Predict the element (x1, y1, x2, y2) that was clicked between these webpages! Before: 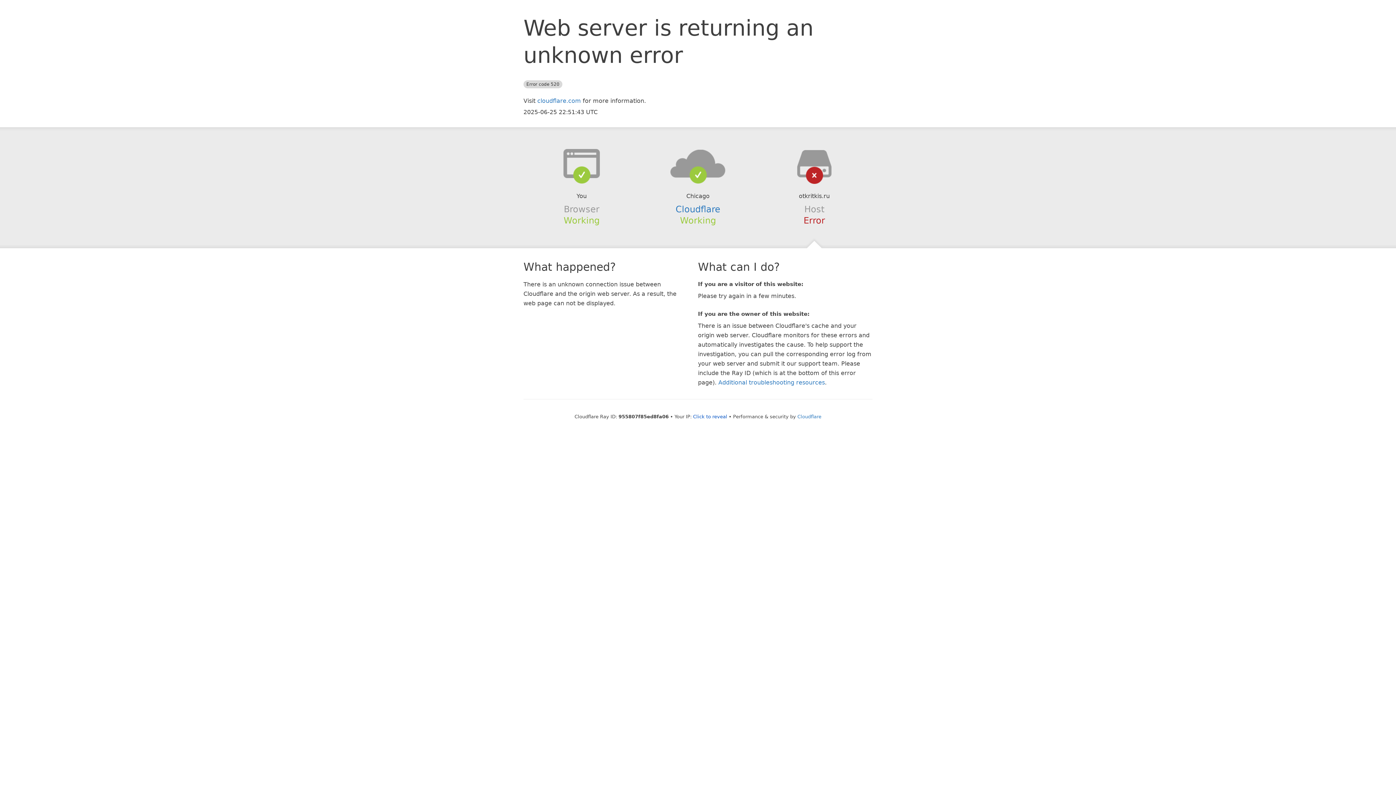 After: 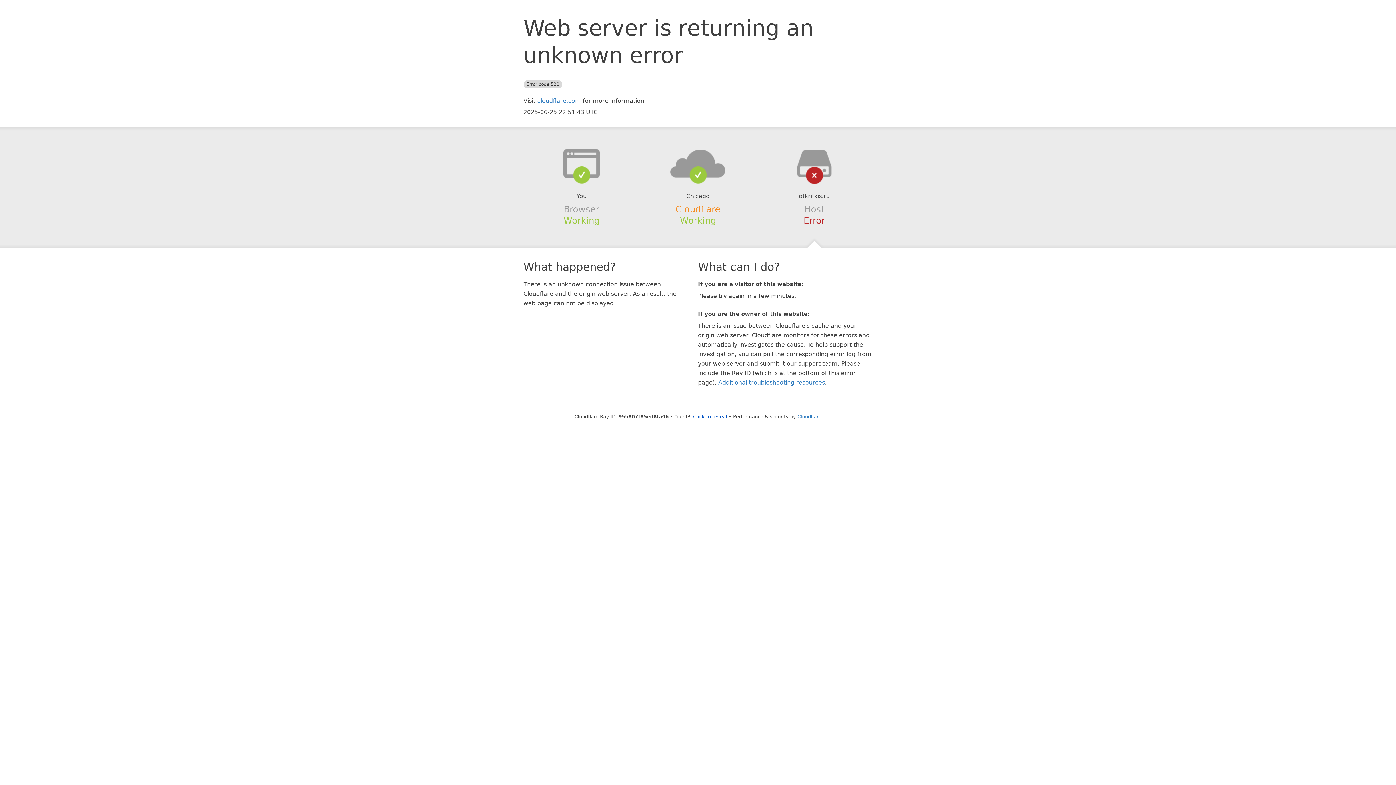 Action: label: Cloudflare bbox: (675, 204, 720, 214)